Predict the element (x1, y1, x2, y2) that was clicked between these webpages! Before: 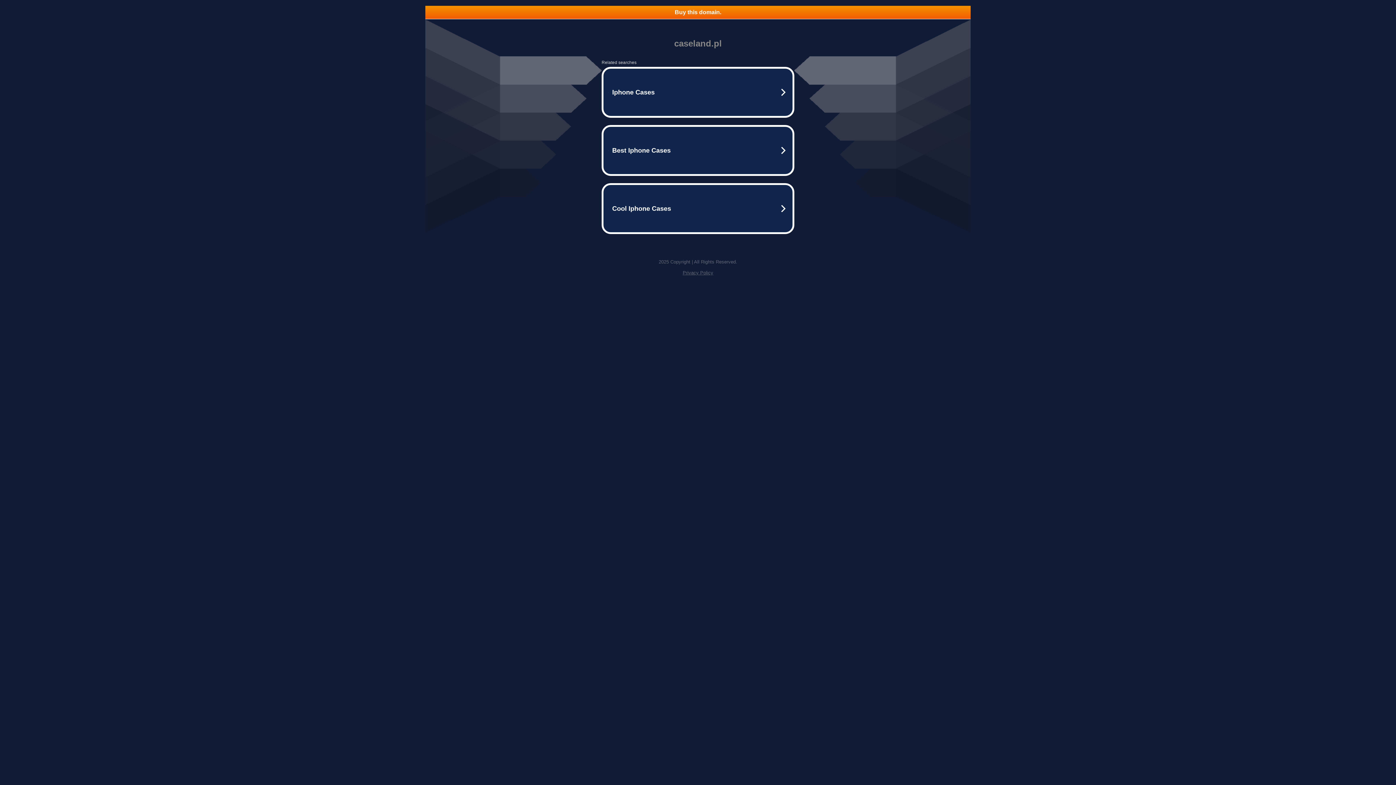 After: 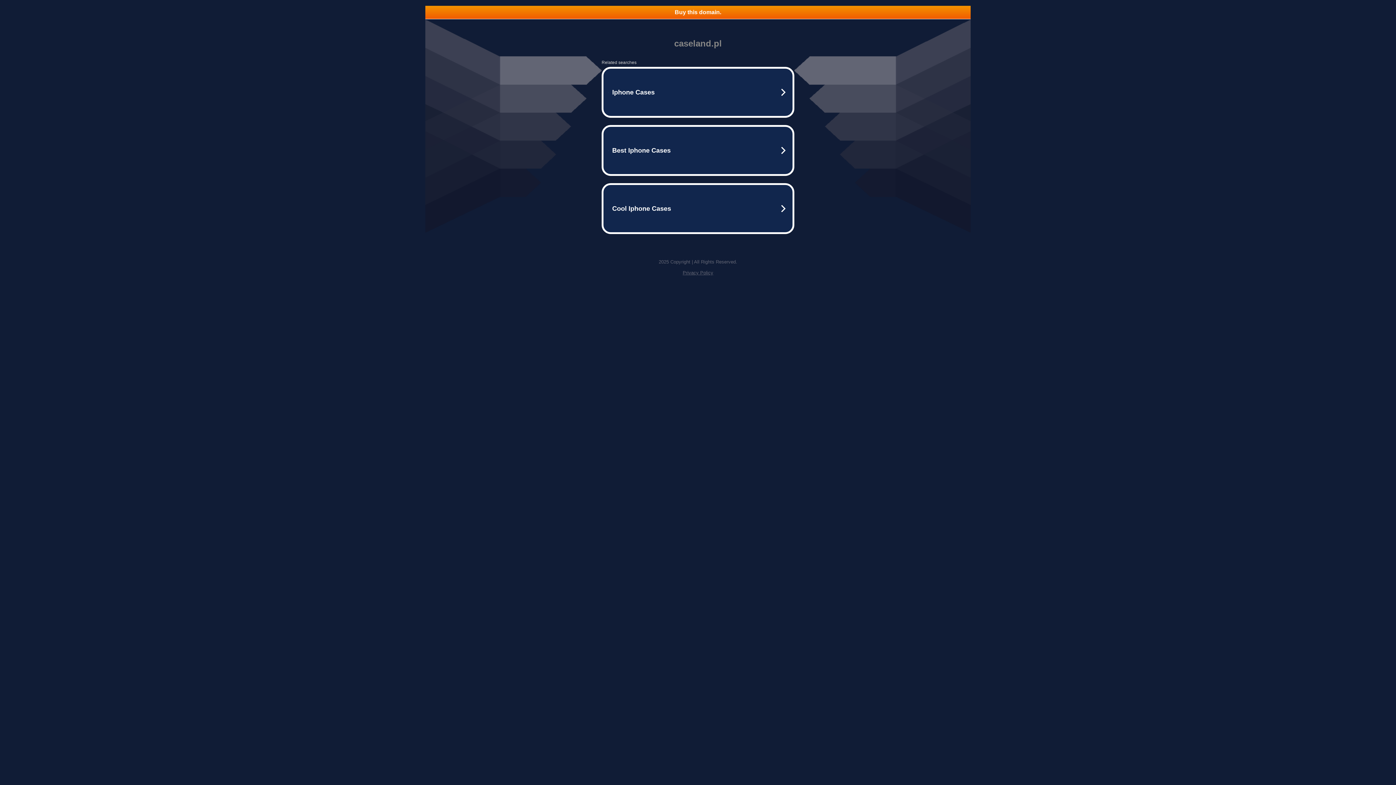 Action: label: Privacy Policy bbox: (682, 270, 713, 275)